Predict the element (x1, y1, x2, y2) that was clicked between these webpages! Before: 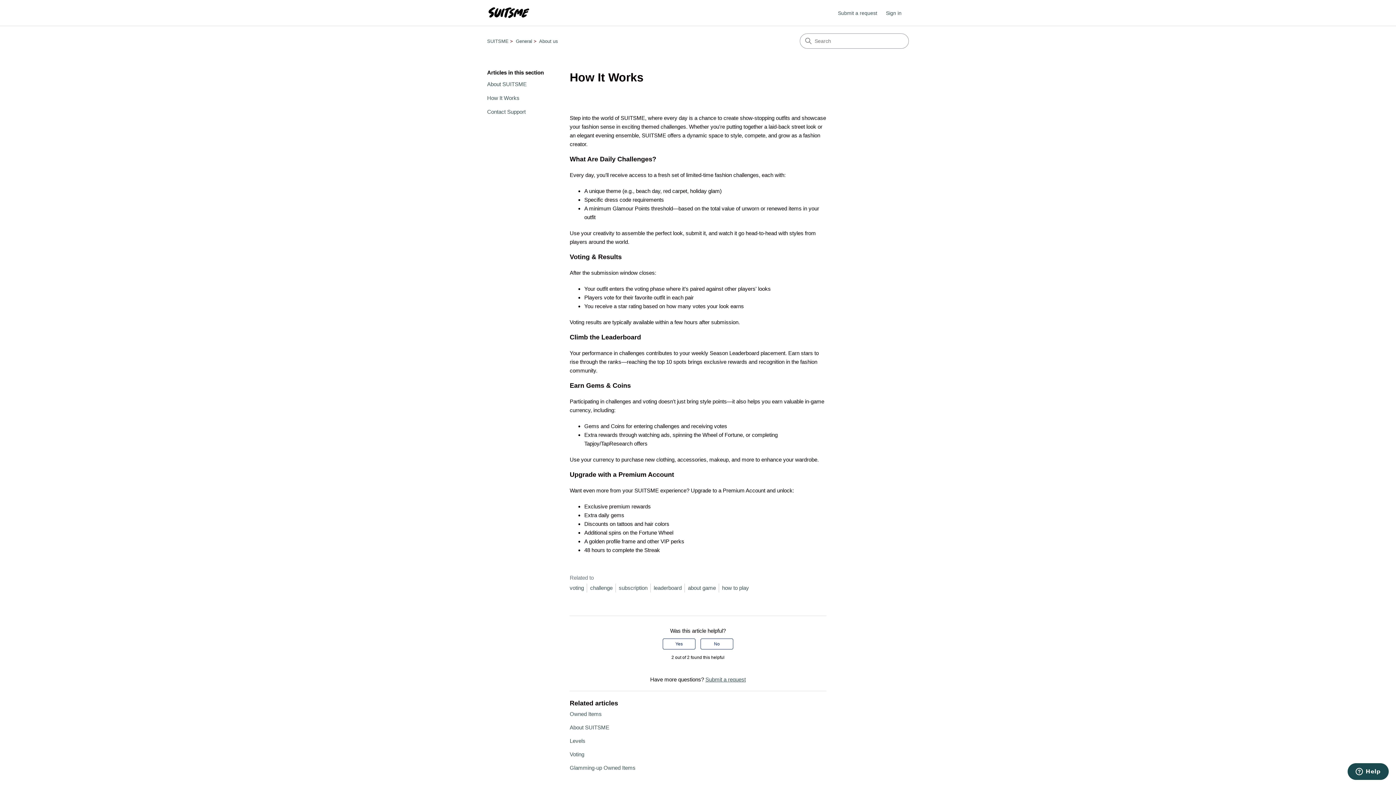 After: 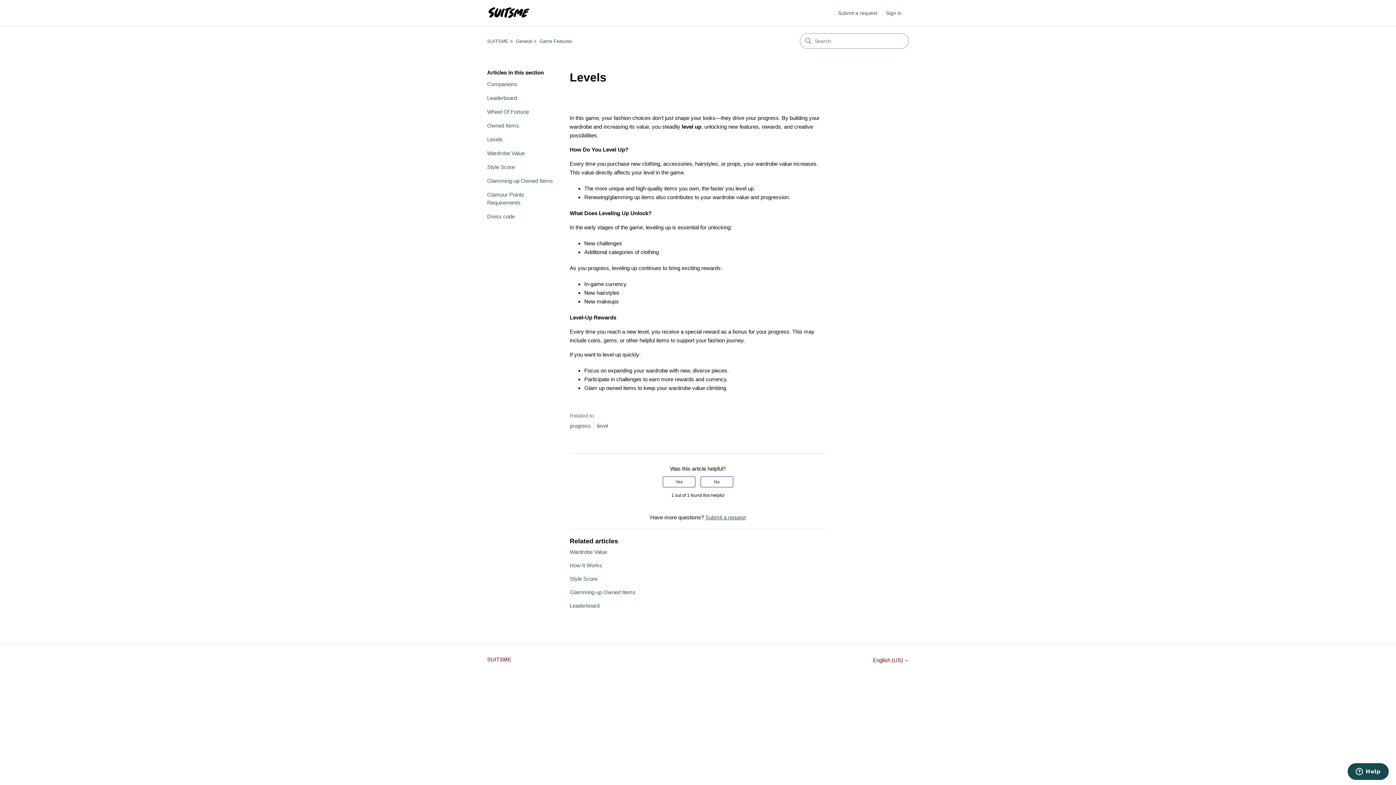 Action: bbox: (569, 738, 585, 744) label: Levels